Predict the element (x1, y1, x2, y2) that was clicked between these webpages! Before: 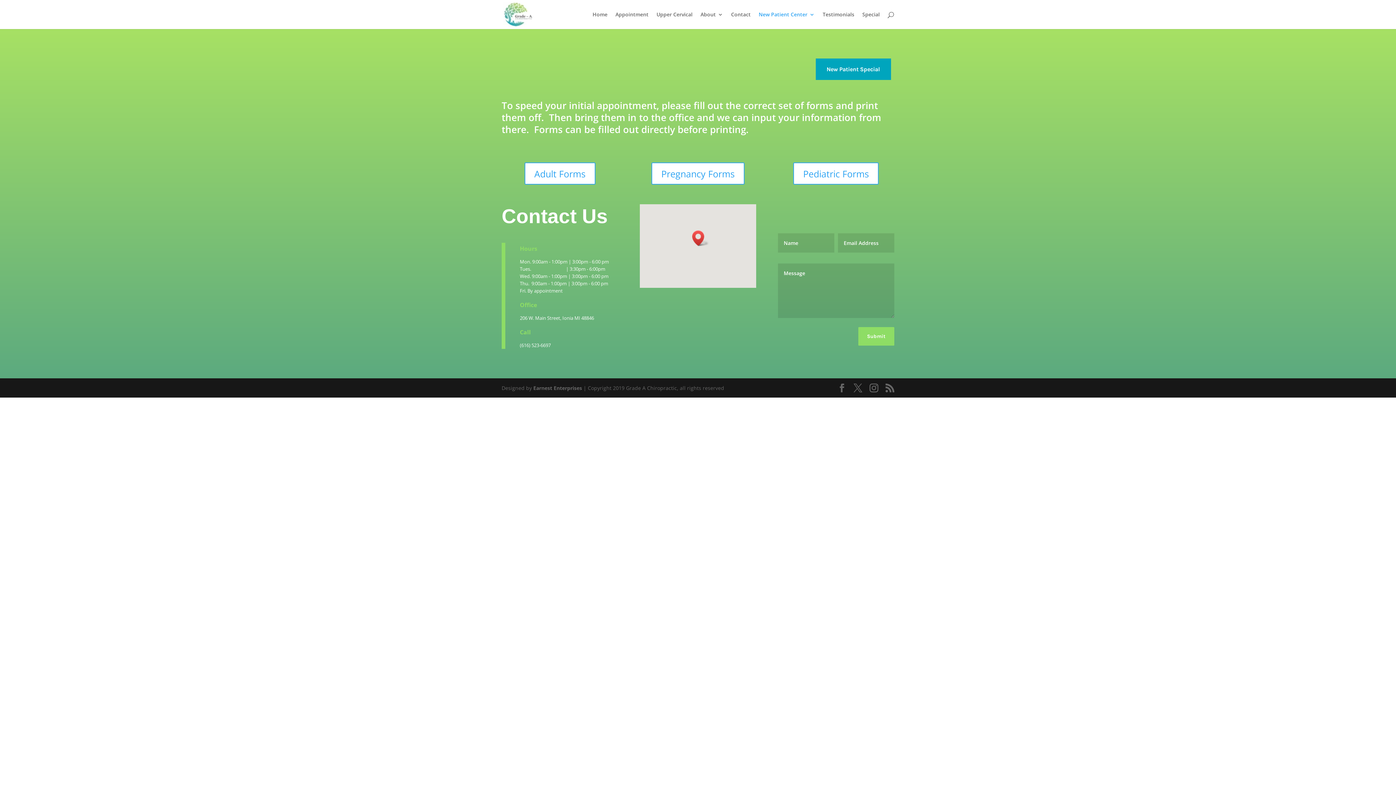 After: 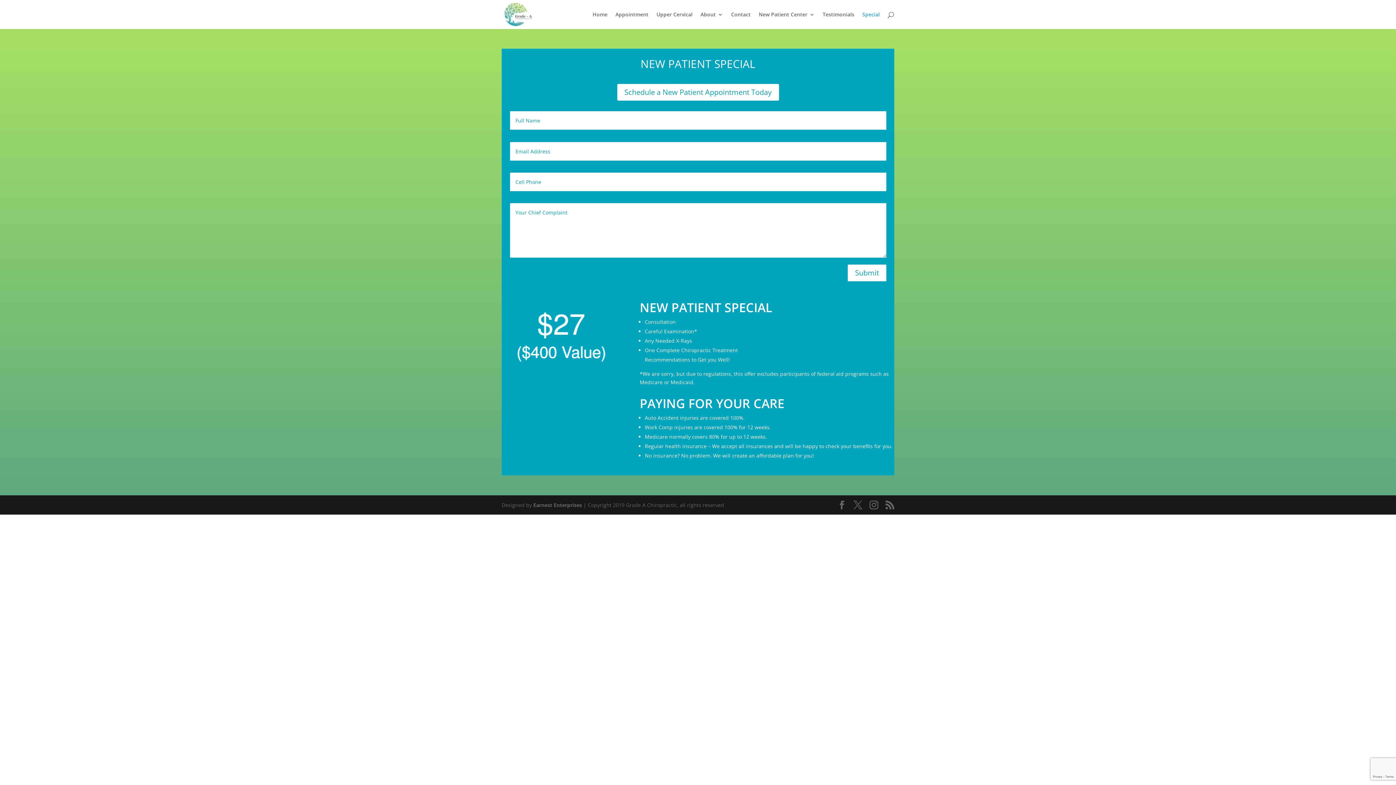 Action: label: New Patient Special bbox: (815, 58, 891, 80)